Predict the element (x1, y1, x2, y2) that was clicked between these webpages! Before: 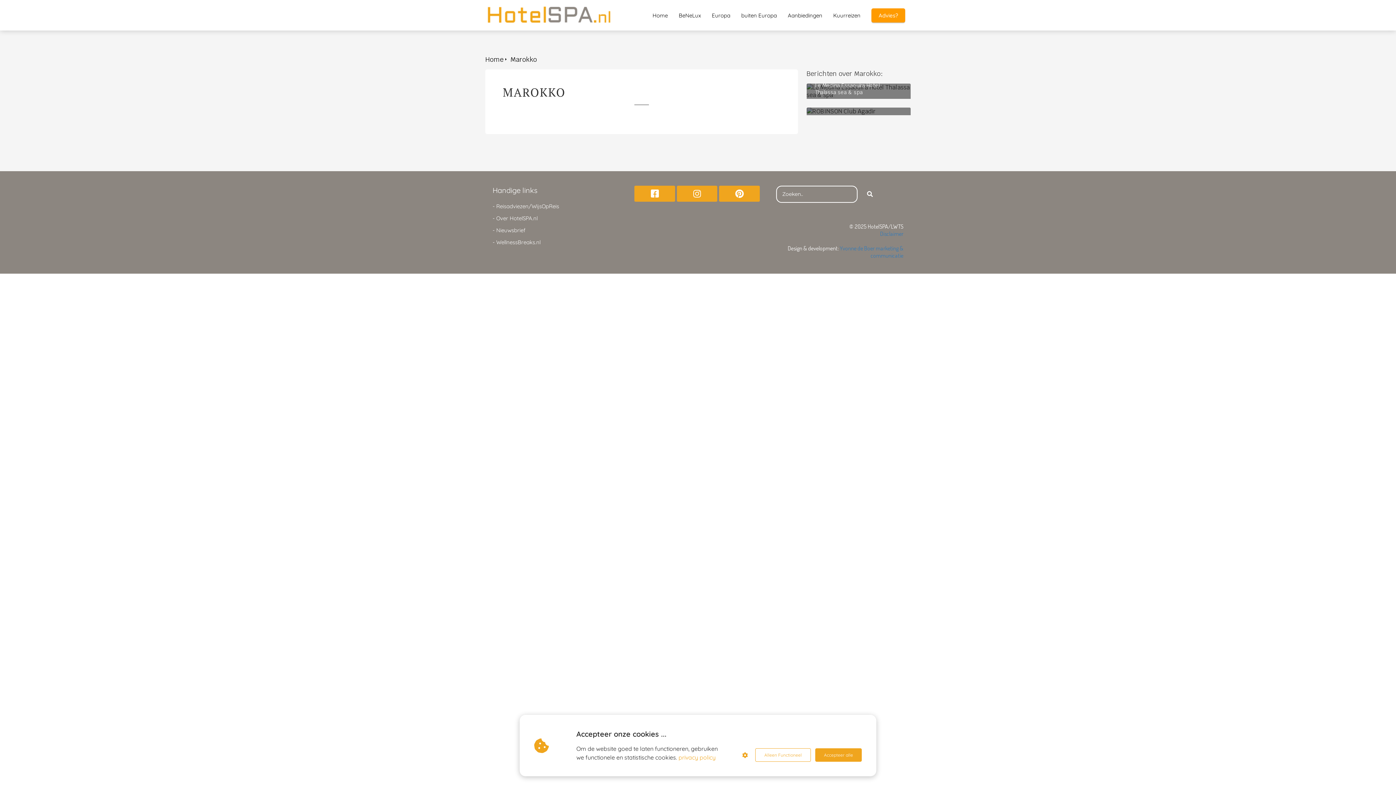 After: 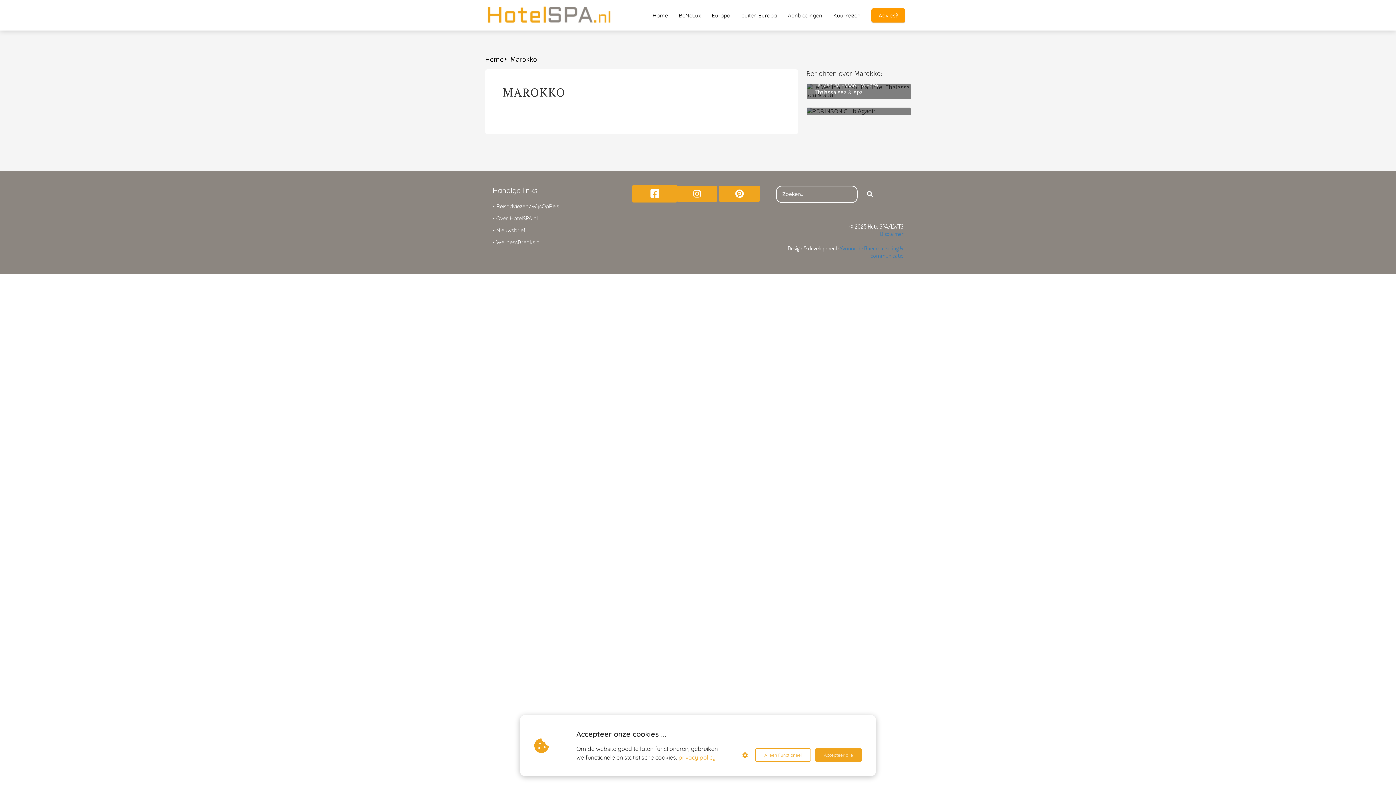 Action: bbox: (634, 185, 675, 201)